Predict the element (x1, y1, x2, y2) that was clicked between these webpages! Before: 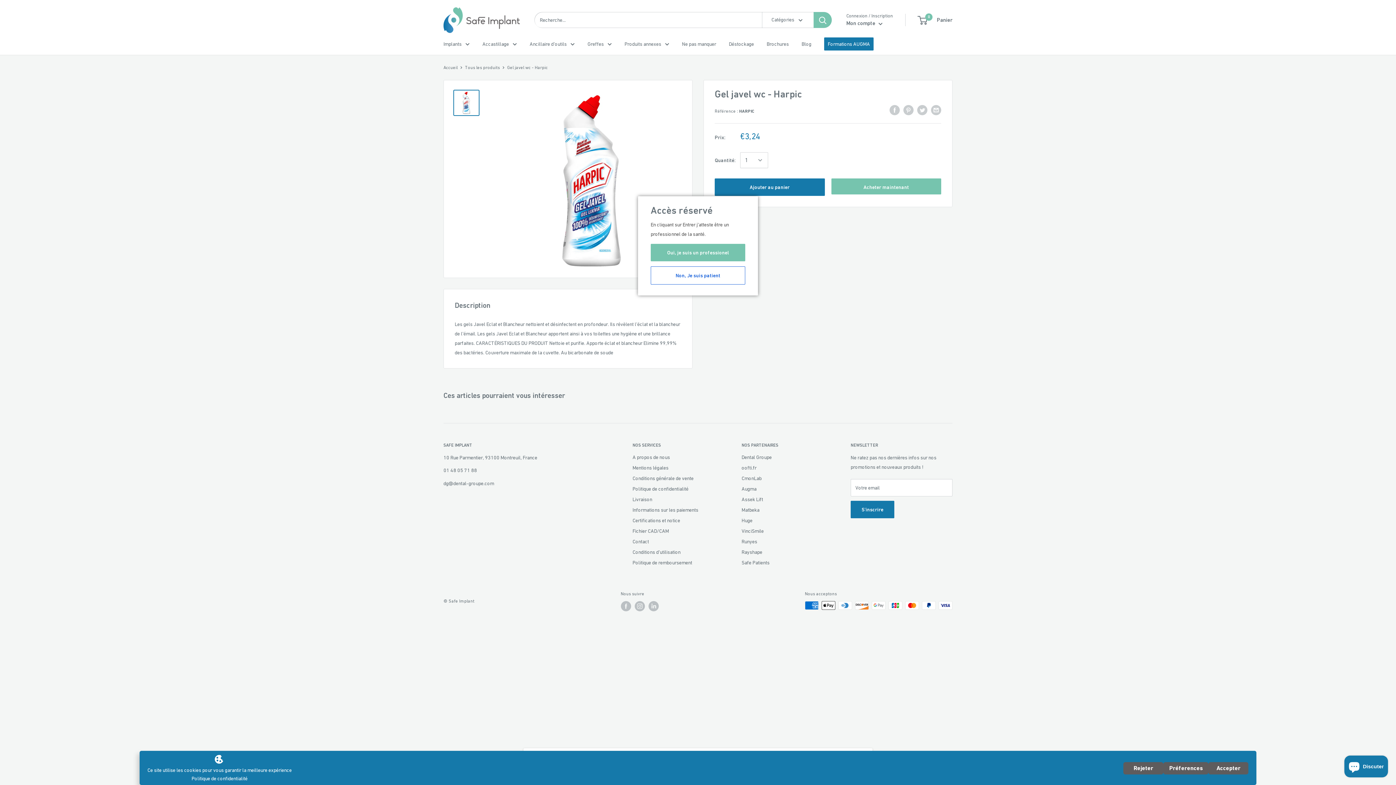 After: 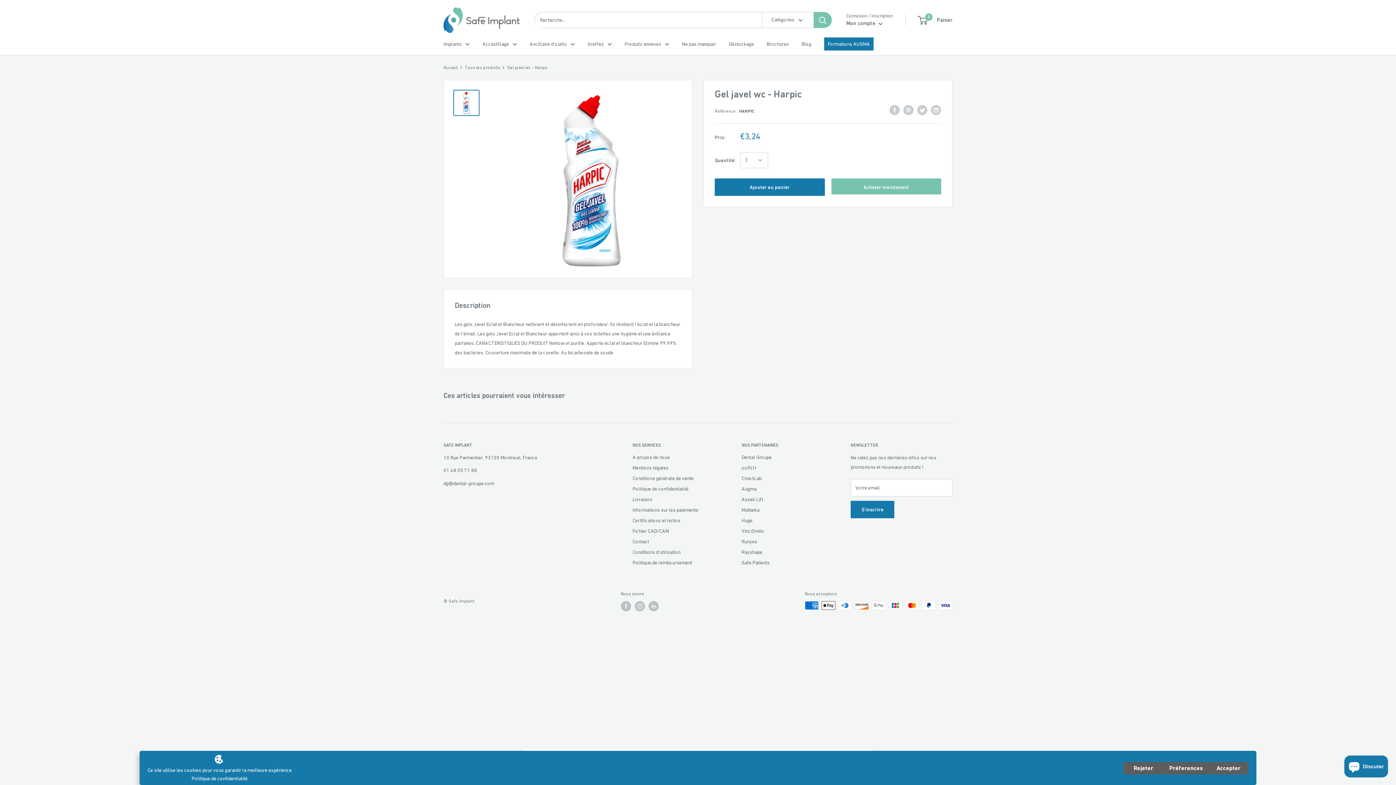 Action: label: Oui, je suis un professionel bbox: (650, 244, 745, 261)